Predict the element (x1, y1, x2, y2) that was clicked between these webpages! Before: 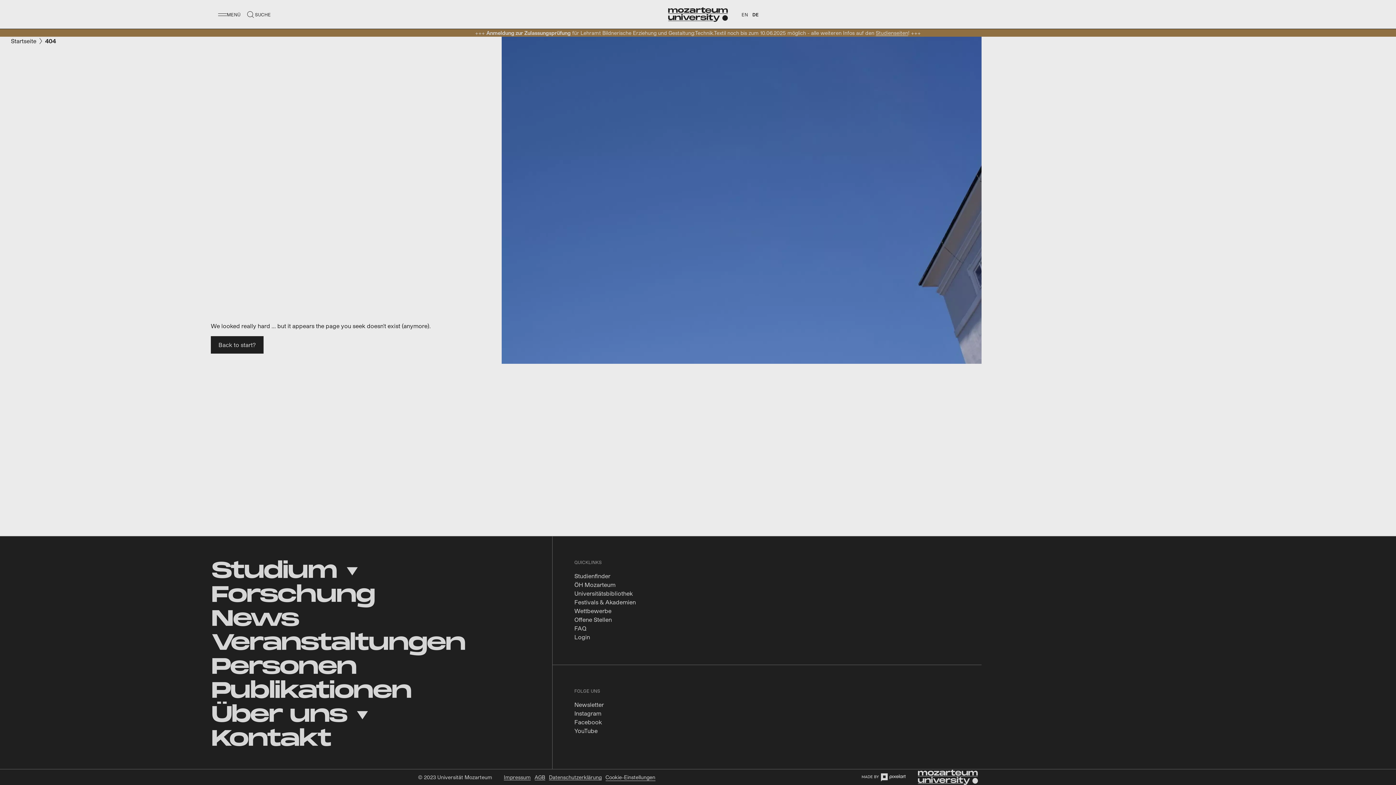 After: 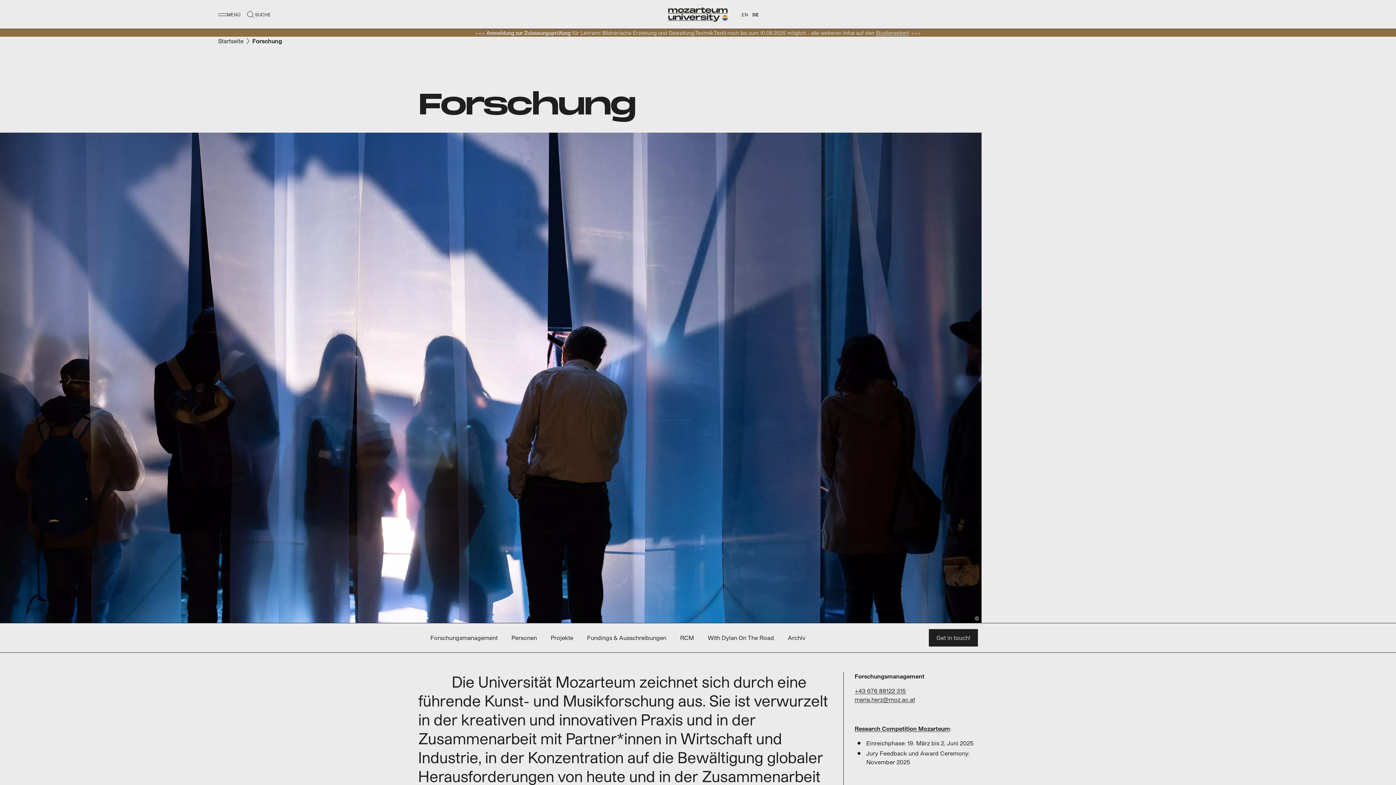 Action: bbox: (210, 583, 374, 608) label: Forschung